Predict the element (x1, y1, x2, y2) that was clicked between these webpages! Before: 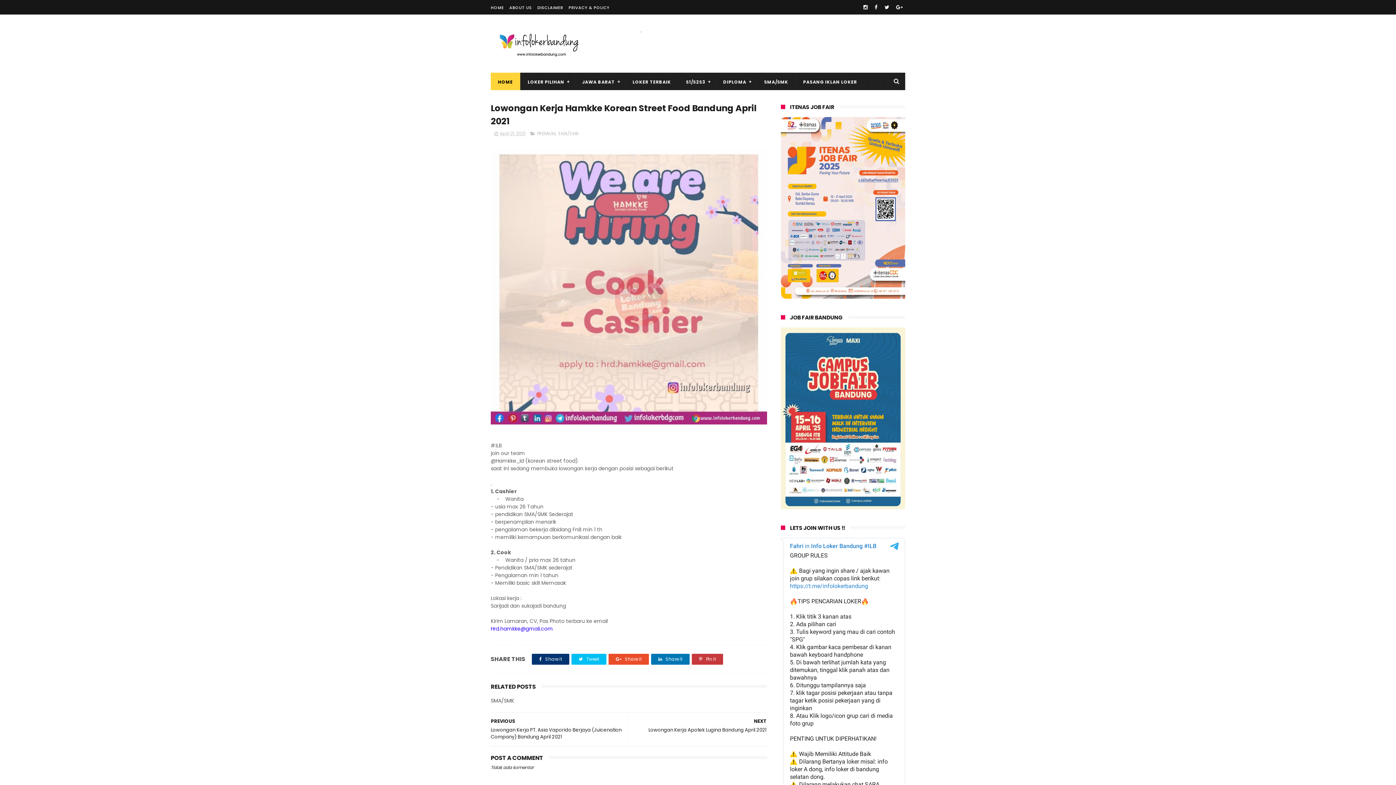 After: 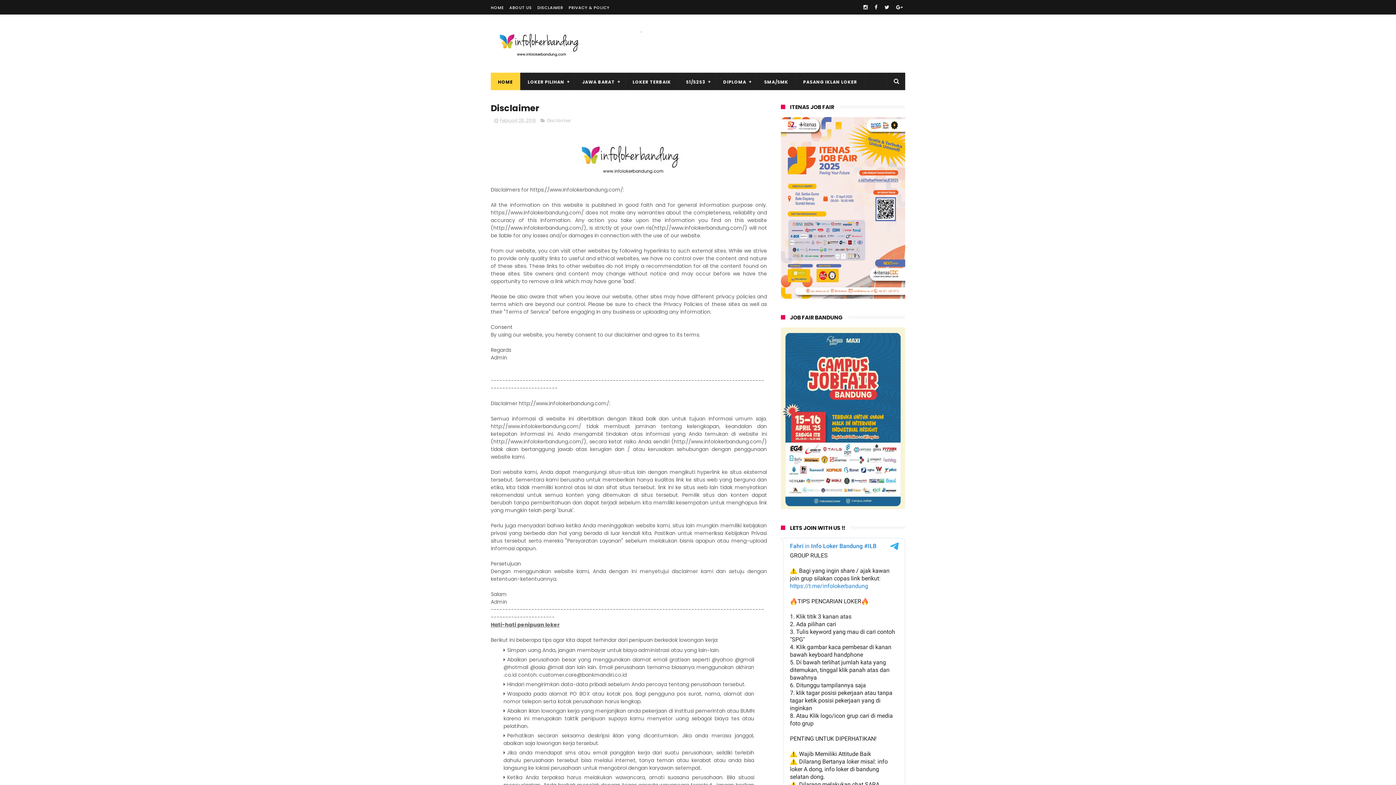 Action: bbox: (537, 4, 563, 10) label: DISCLAIMER